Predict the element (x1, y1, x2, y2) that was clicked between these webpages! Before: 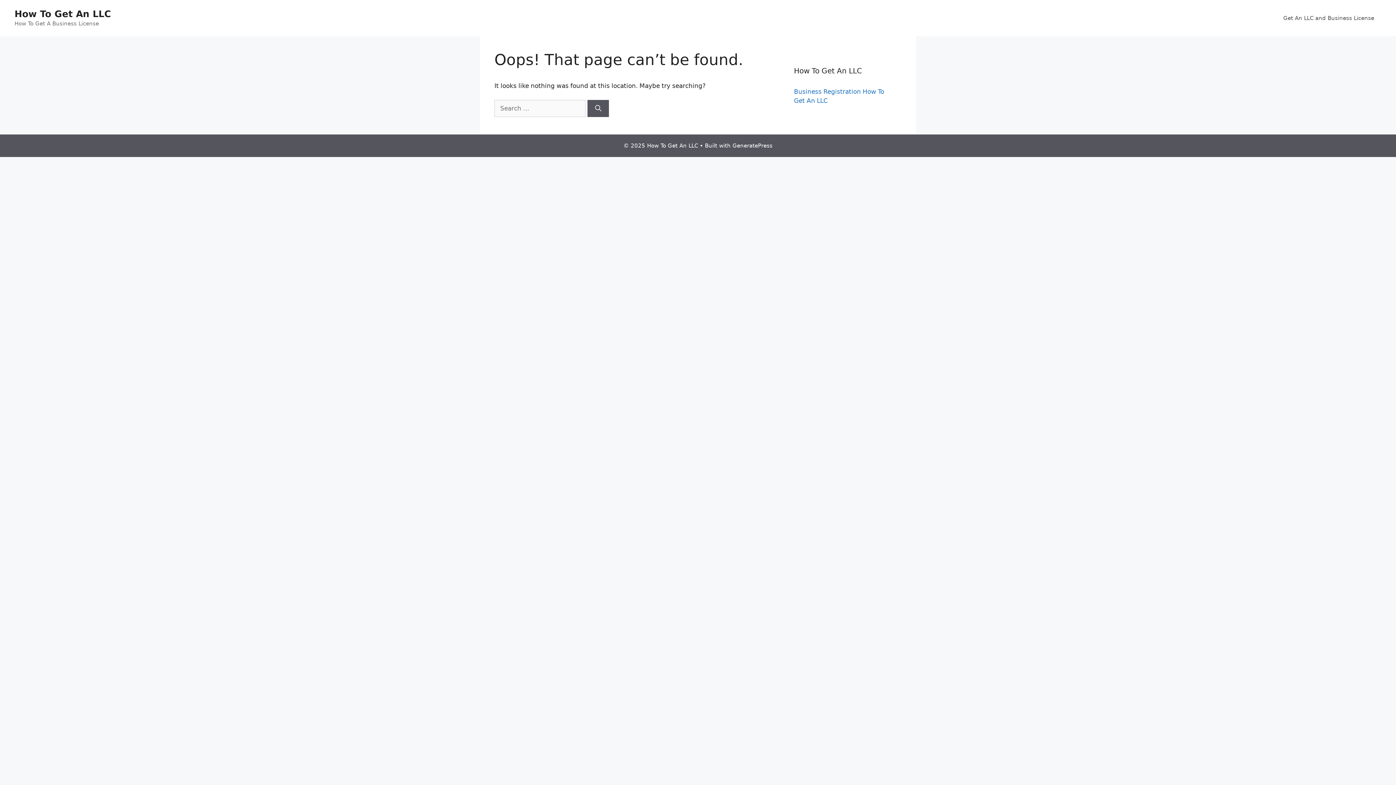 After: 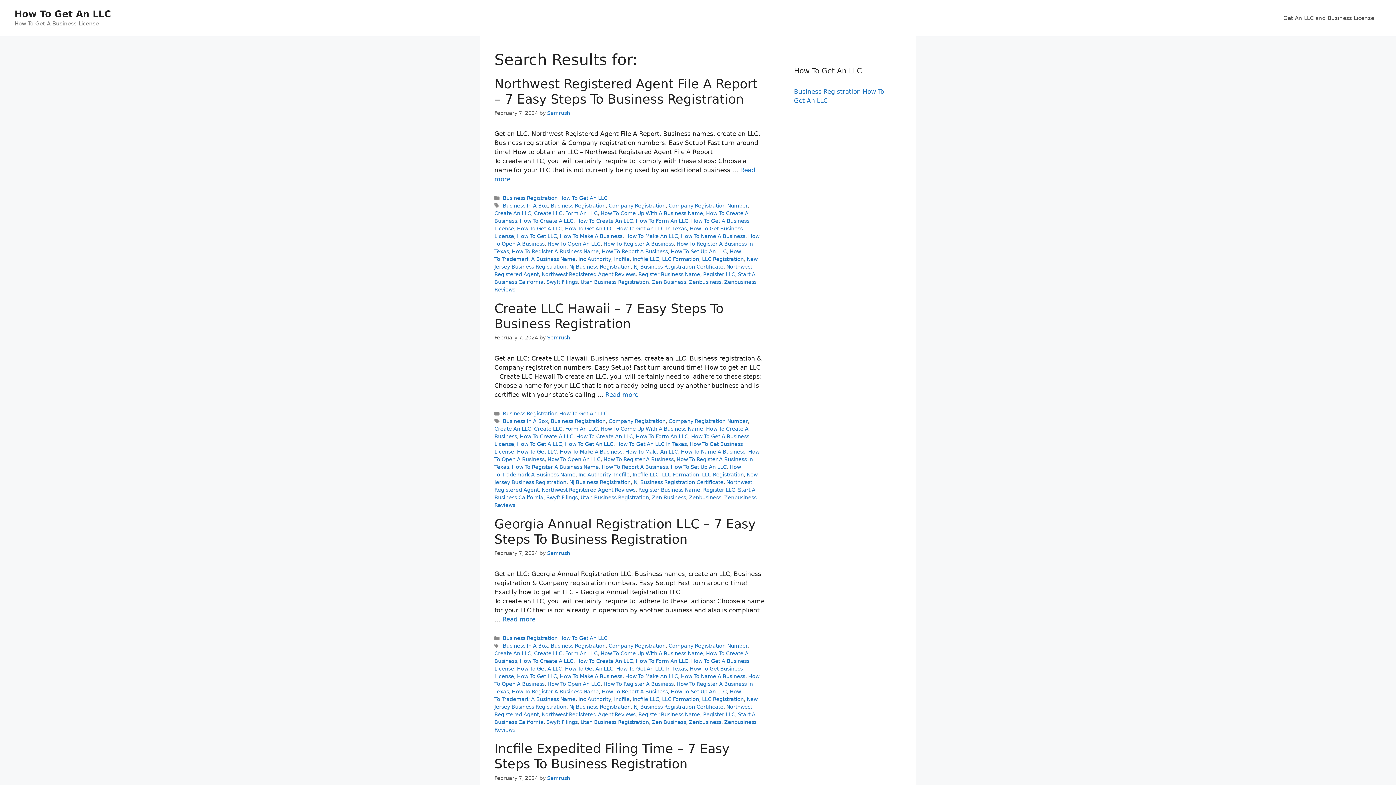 Action: label: Search bbox: (587, 99, 609, 116)